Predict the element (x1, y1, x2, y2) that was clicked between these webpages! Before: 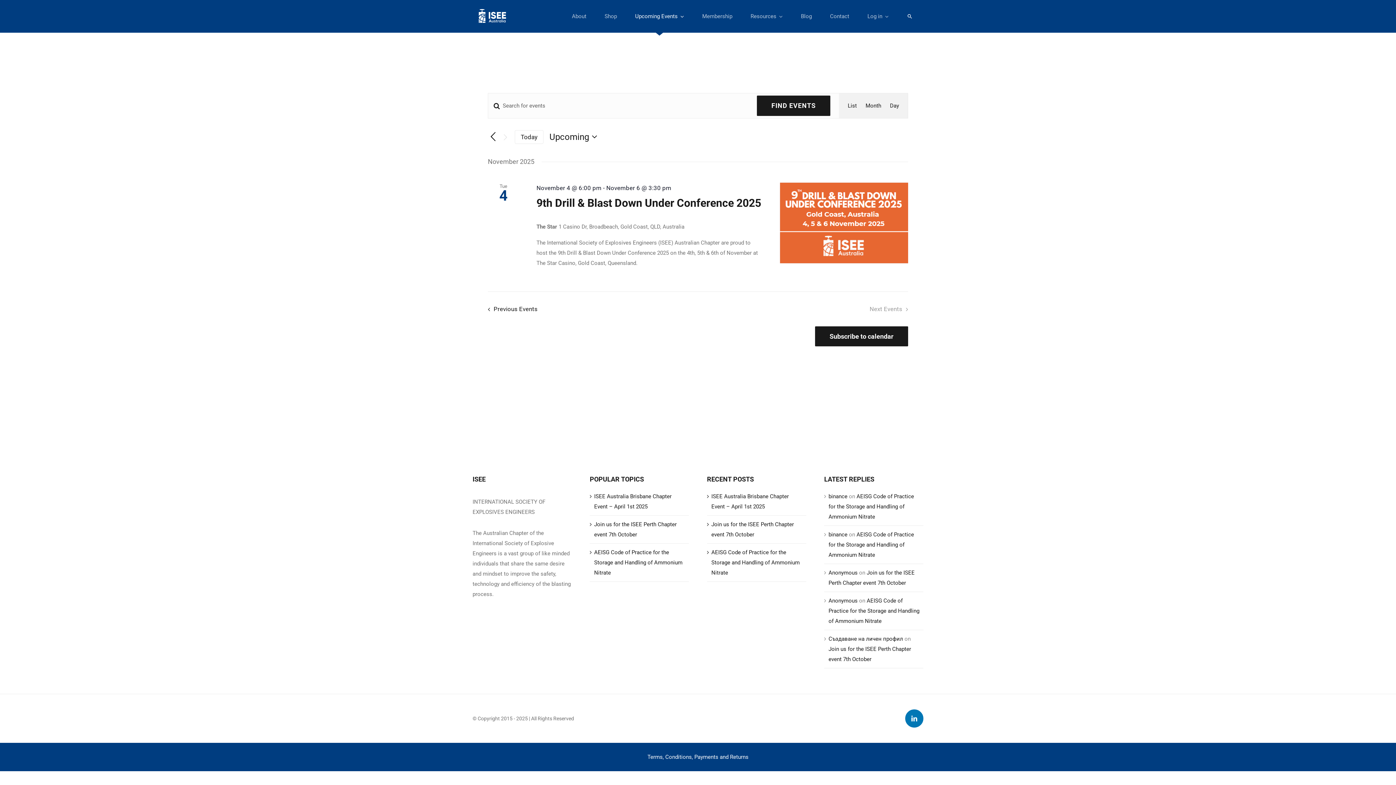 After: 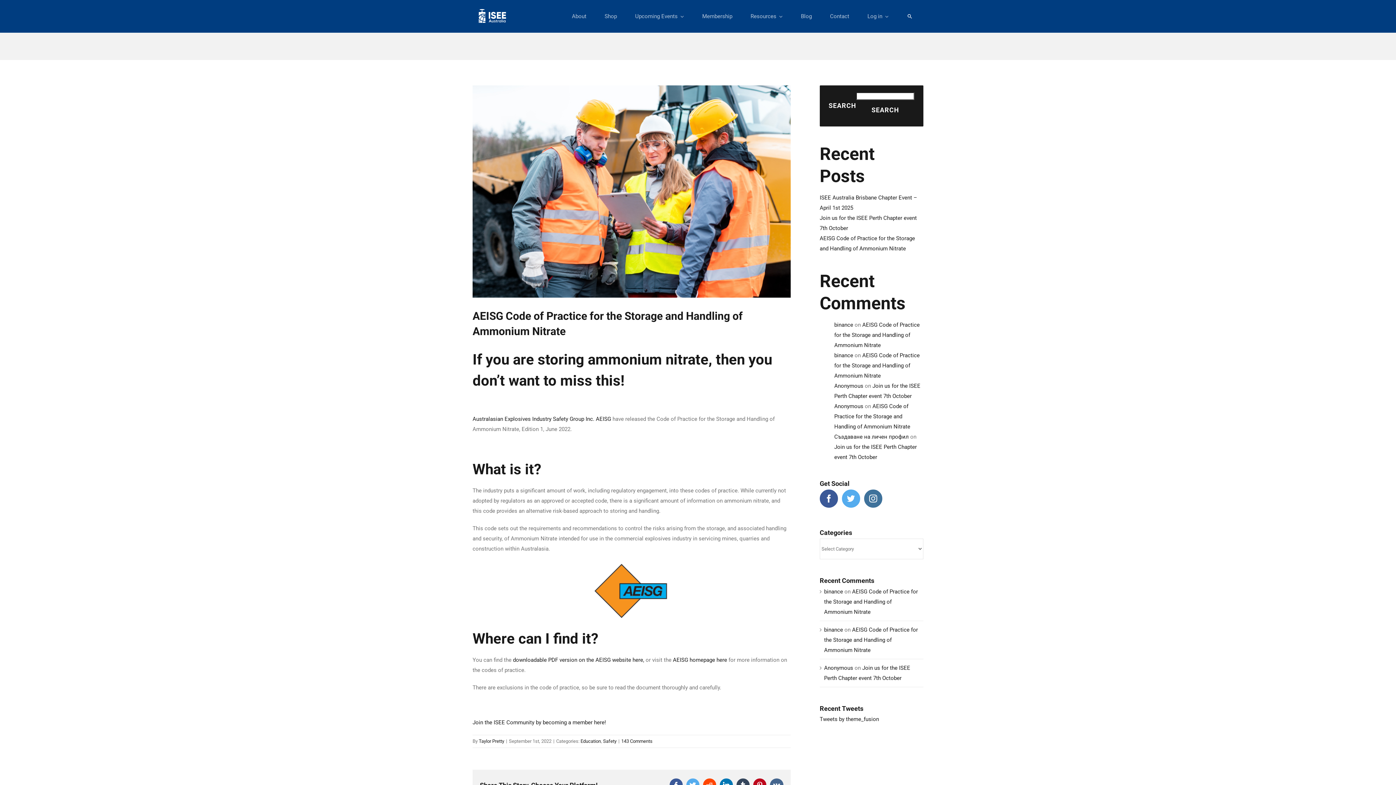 Action: label: AEISG Code of Practice for the Storage and Handling of Ammonium Nitrate bbox: (828, 597, 919, 624)